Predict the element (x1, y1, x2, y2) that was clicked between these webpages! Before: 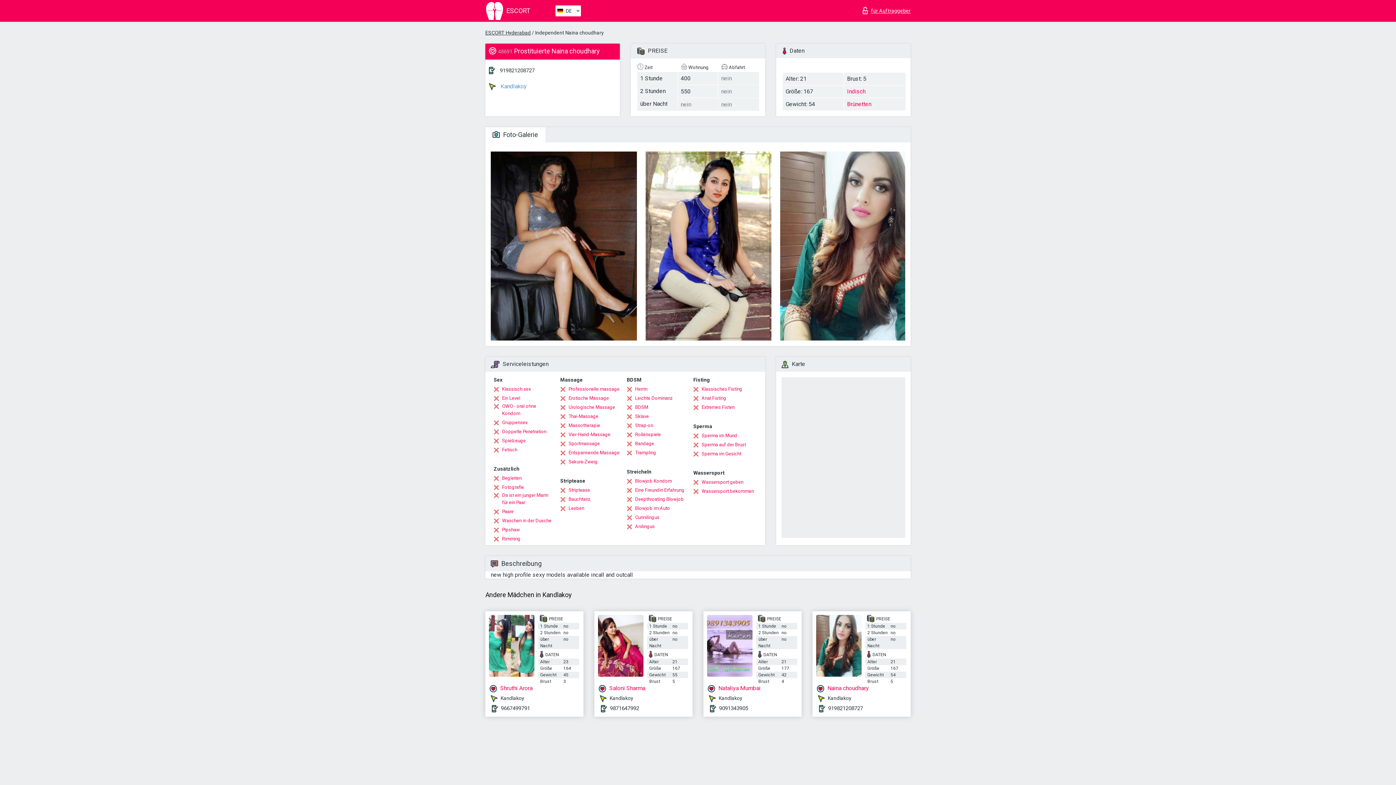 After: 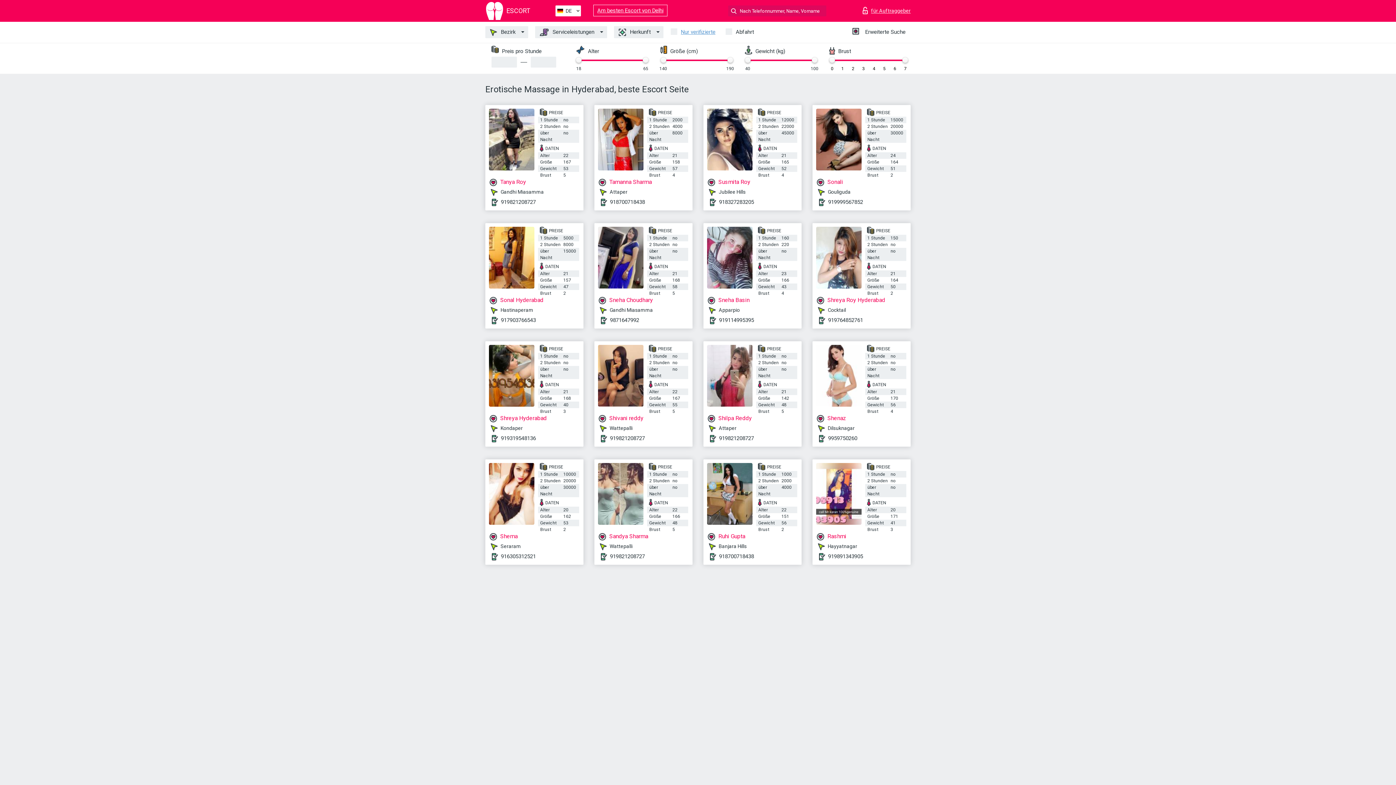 Action: label: Erotische Massage bbox: (560, 394, 609, 402)